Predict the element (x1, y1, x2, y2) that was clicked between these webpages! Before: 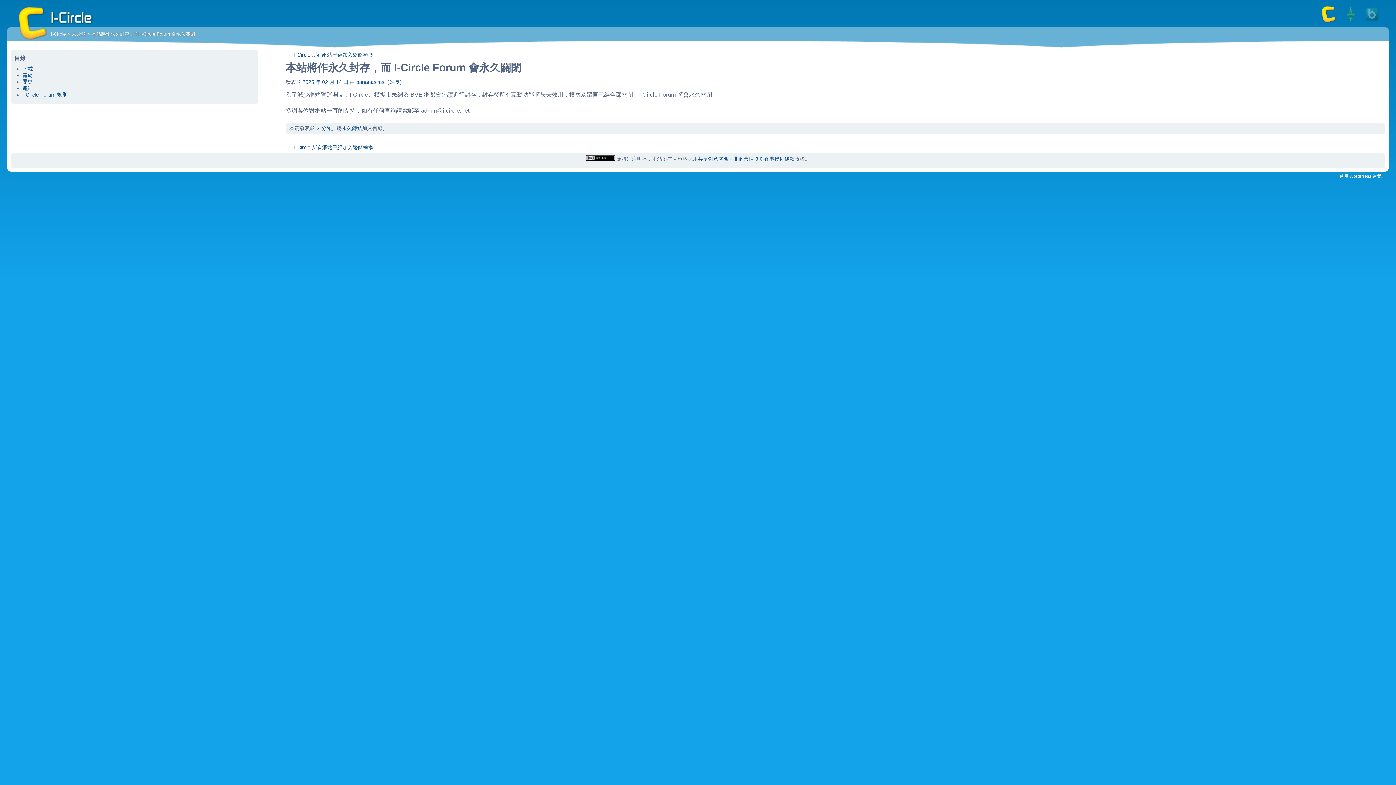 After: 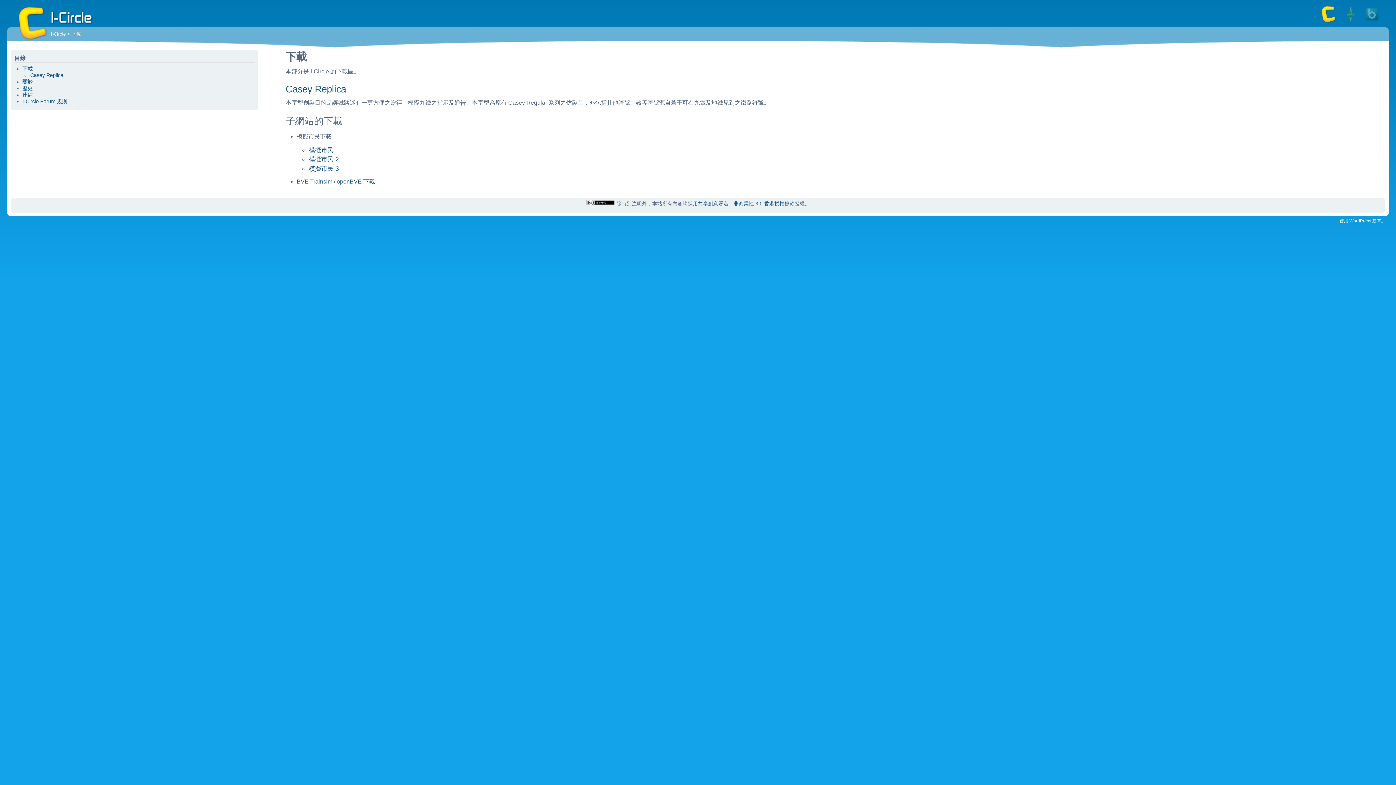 Action: label: 下載 bbox: (22, 65, 254, 72)